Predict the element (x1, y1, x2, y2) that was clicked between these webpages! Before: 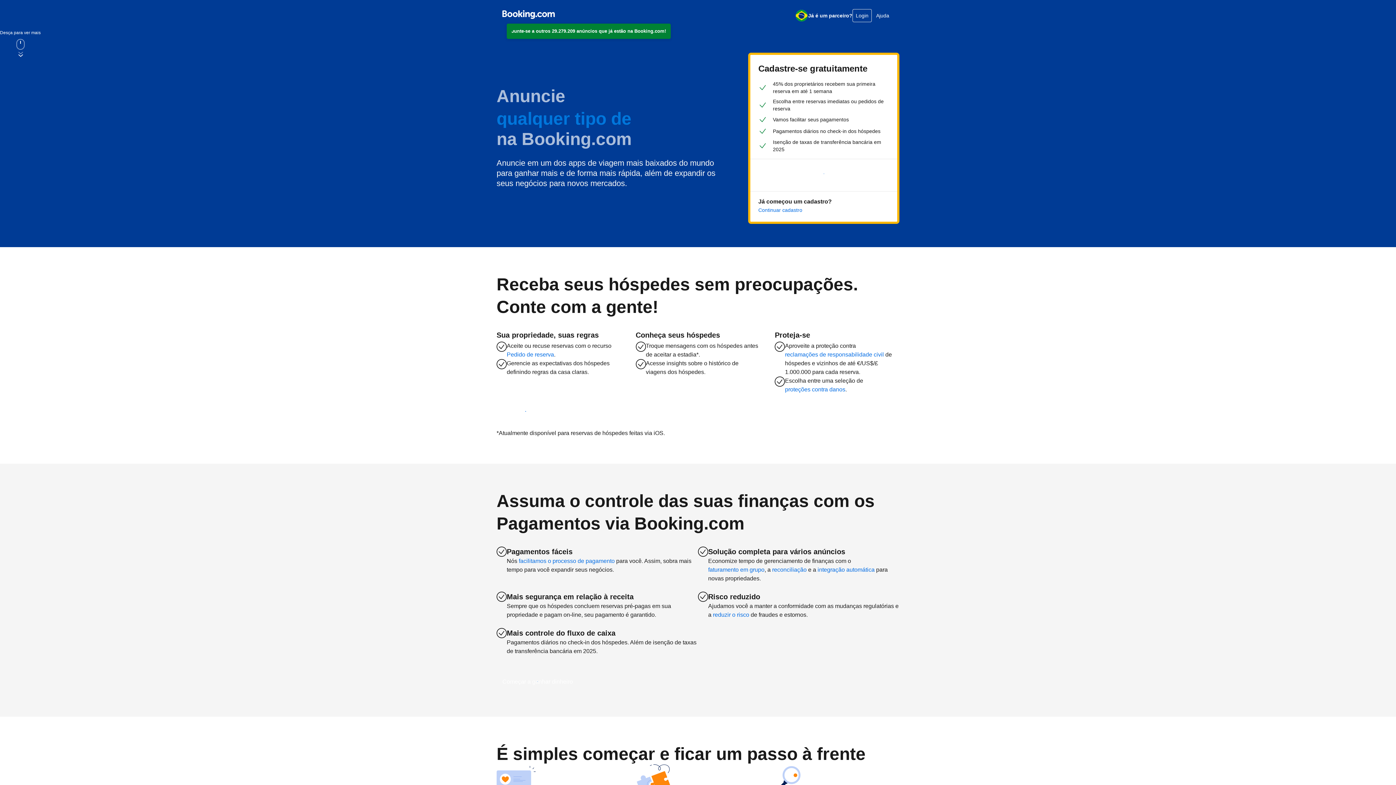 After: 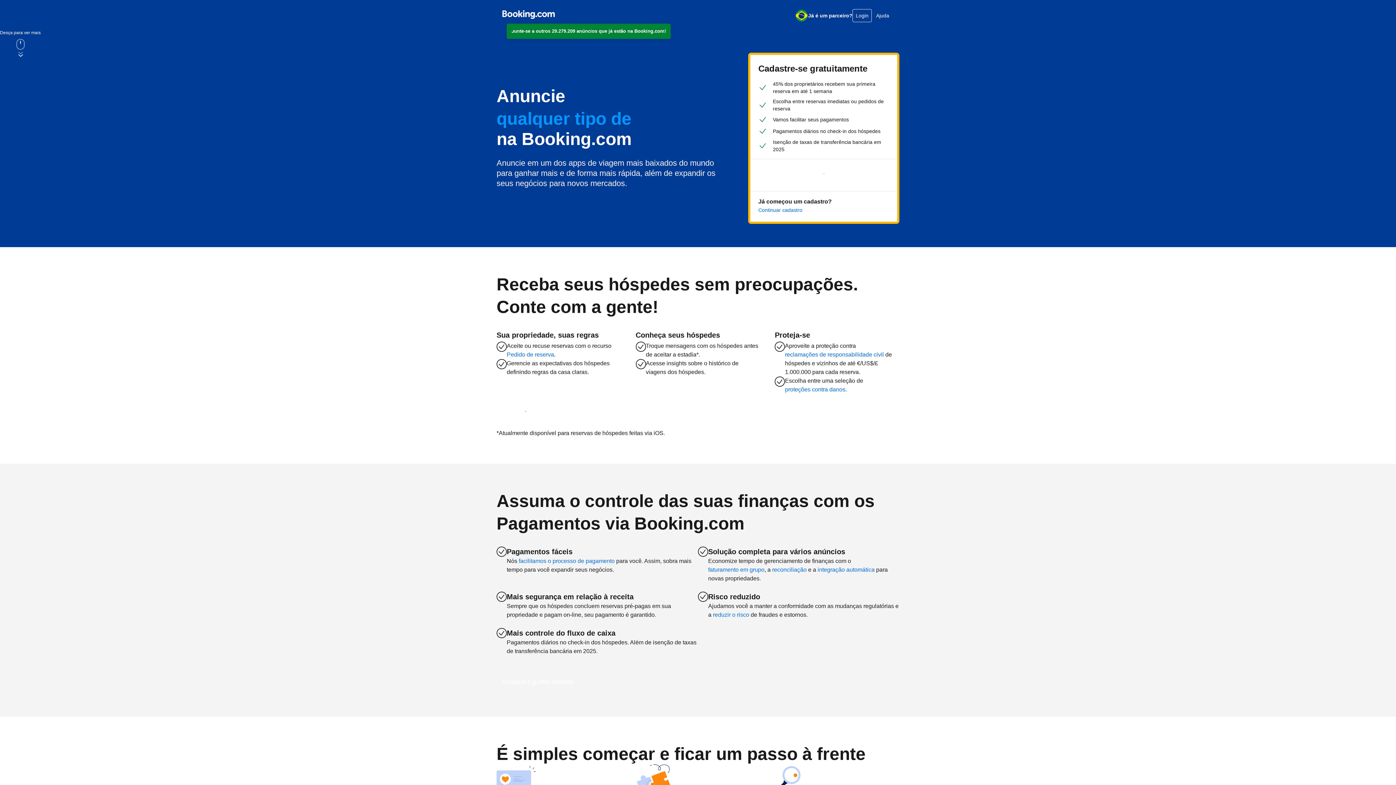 Action: label: Português (BR) bbox: (795, 8, 808, 22)